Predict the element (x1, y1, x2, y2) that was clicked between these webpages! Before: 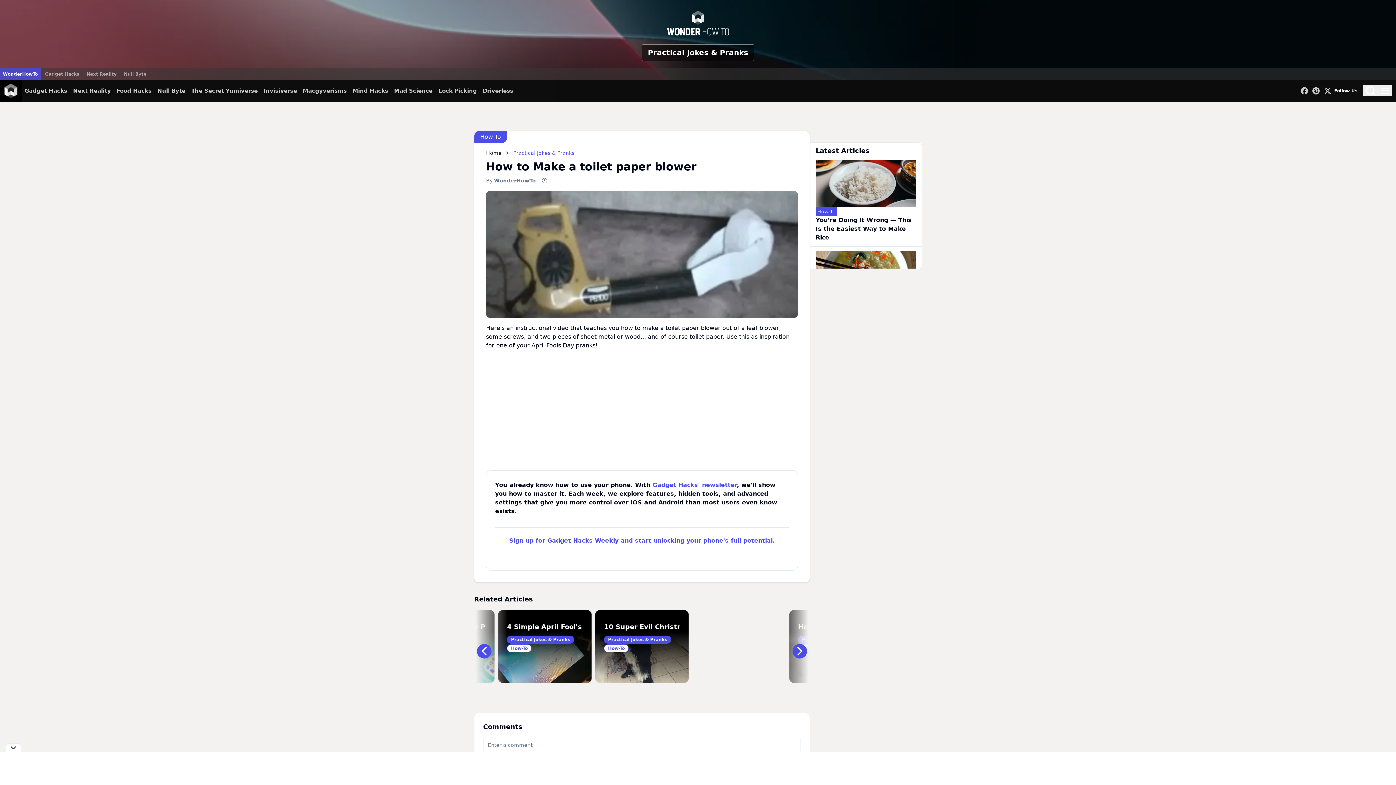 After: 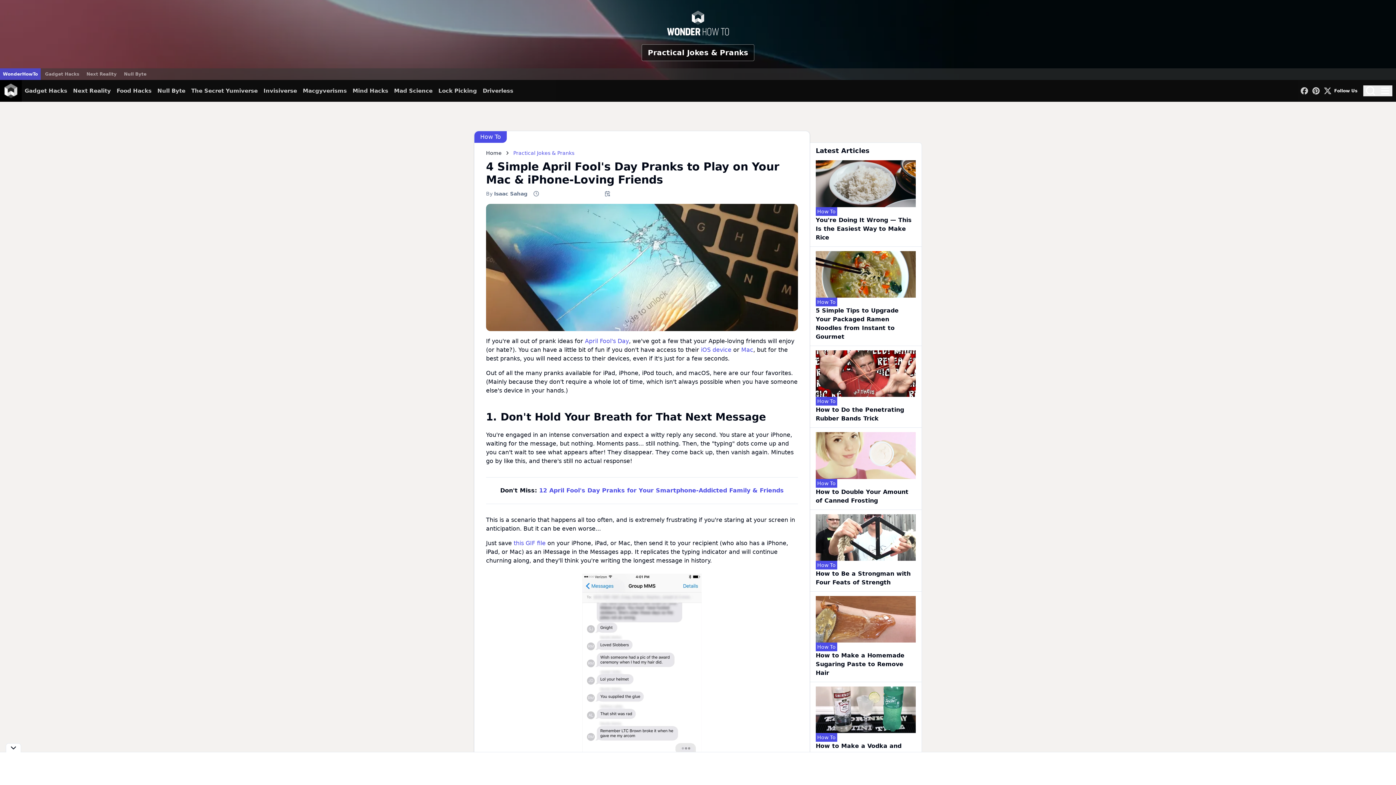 Action: label: How-To bbox: (507, 644, 531, 652)